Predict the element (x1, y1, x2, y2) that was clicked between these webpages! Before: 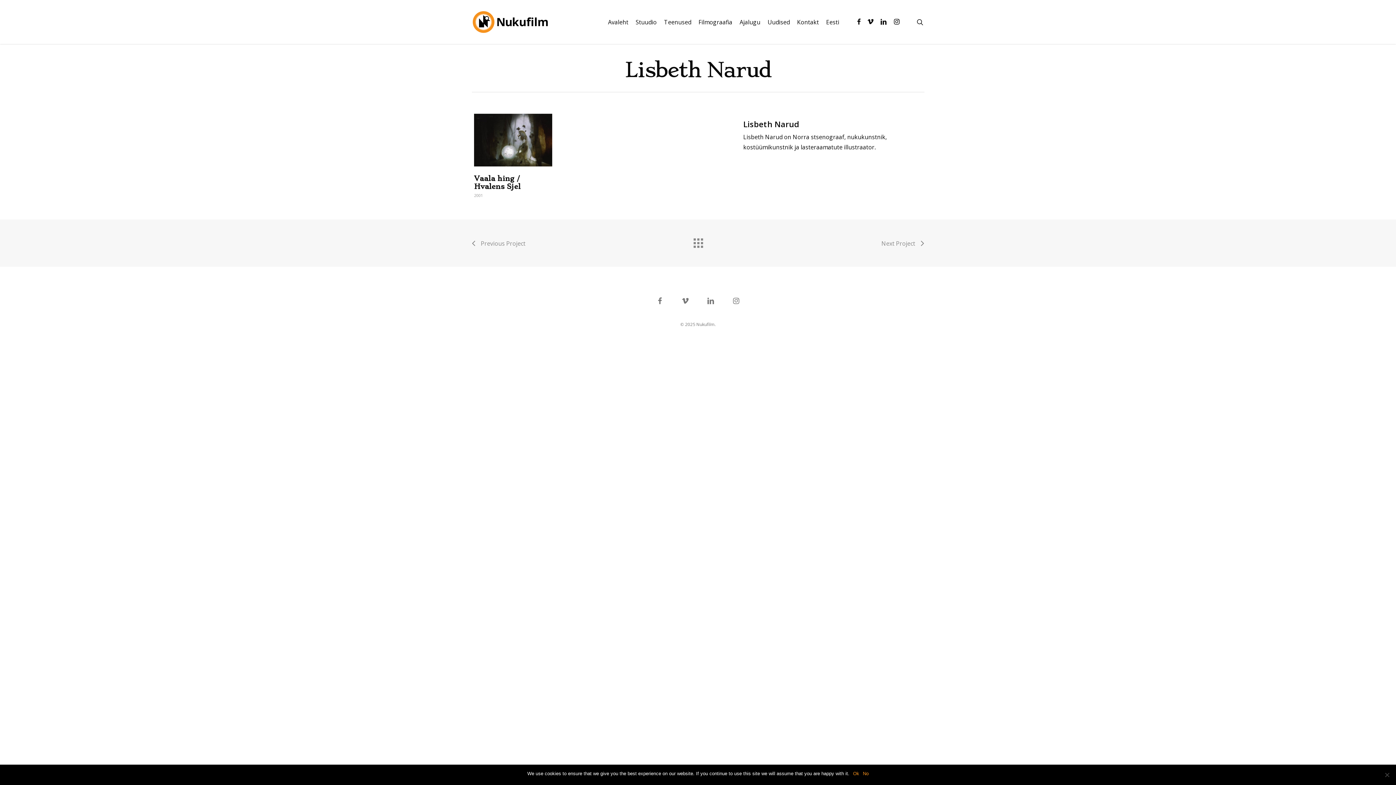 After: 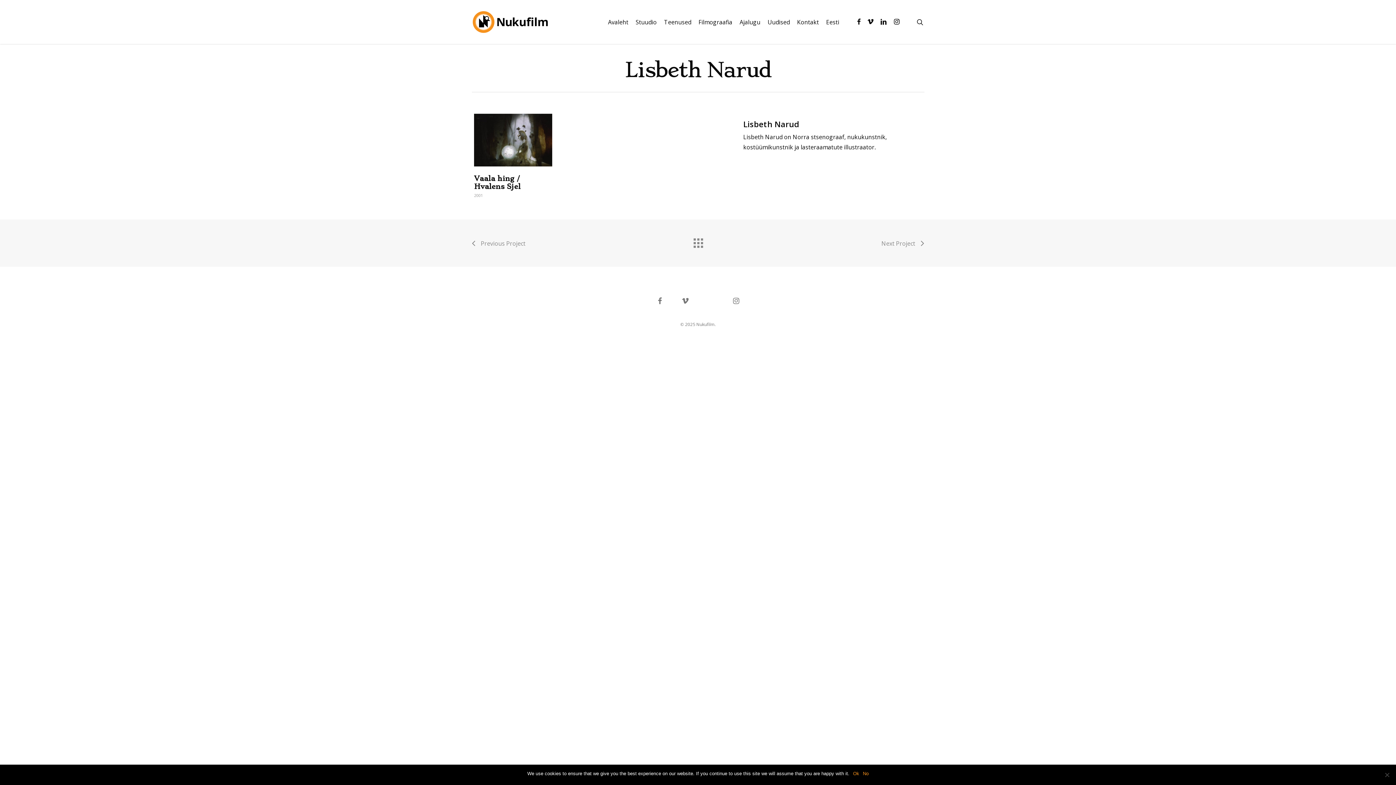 Action: bbox: (701, 292, 720, 310) label: linkedin